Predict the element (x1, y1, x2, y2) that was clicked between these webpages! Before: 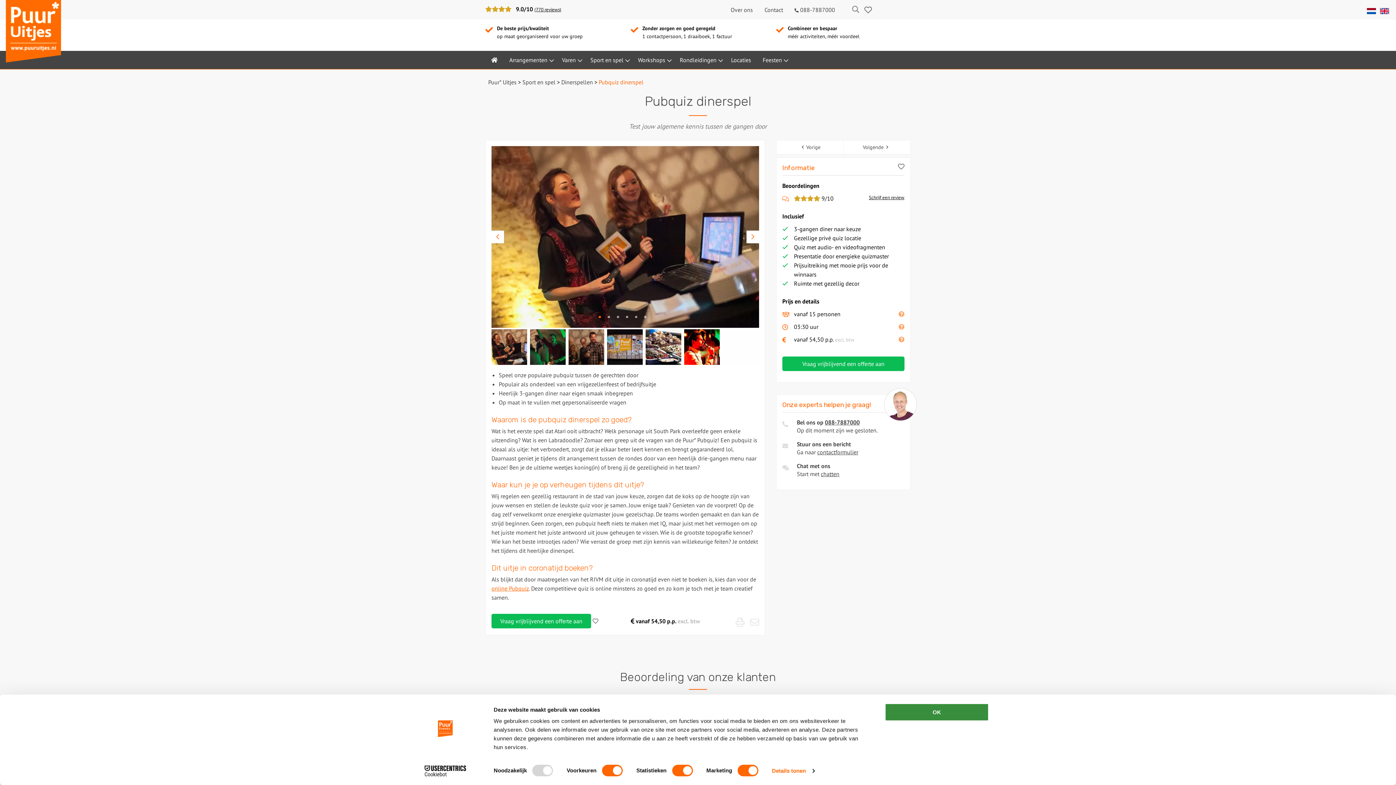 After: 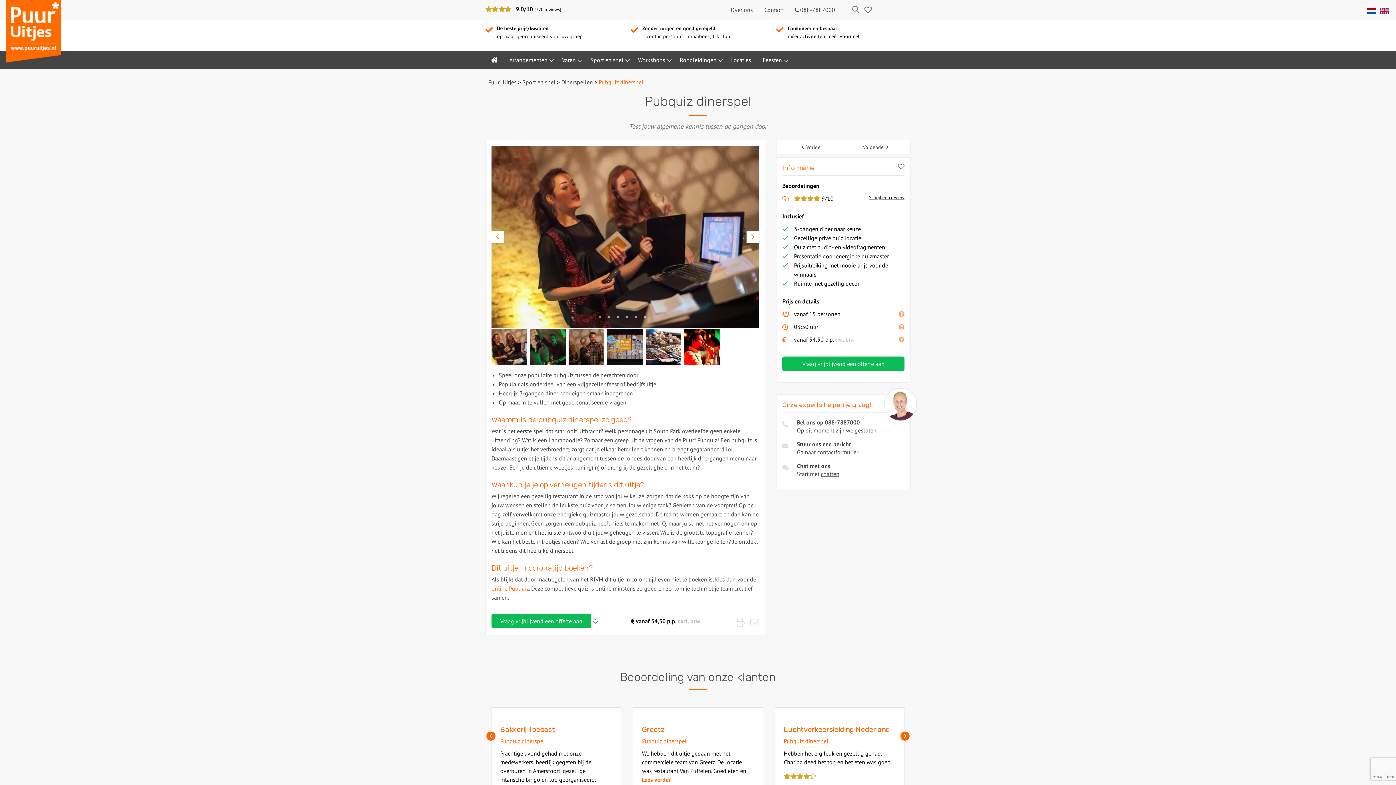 Action: bbox: (598, 312, 601, 320) label: 1 of 6